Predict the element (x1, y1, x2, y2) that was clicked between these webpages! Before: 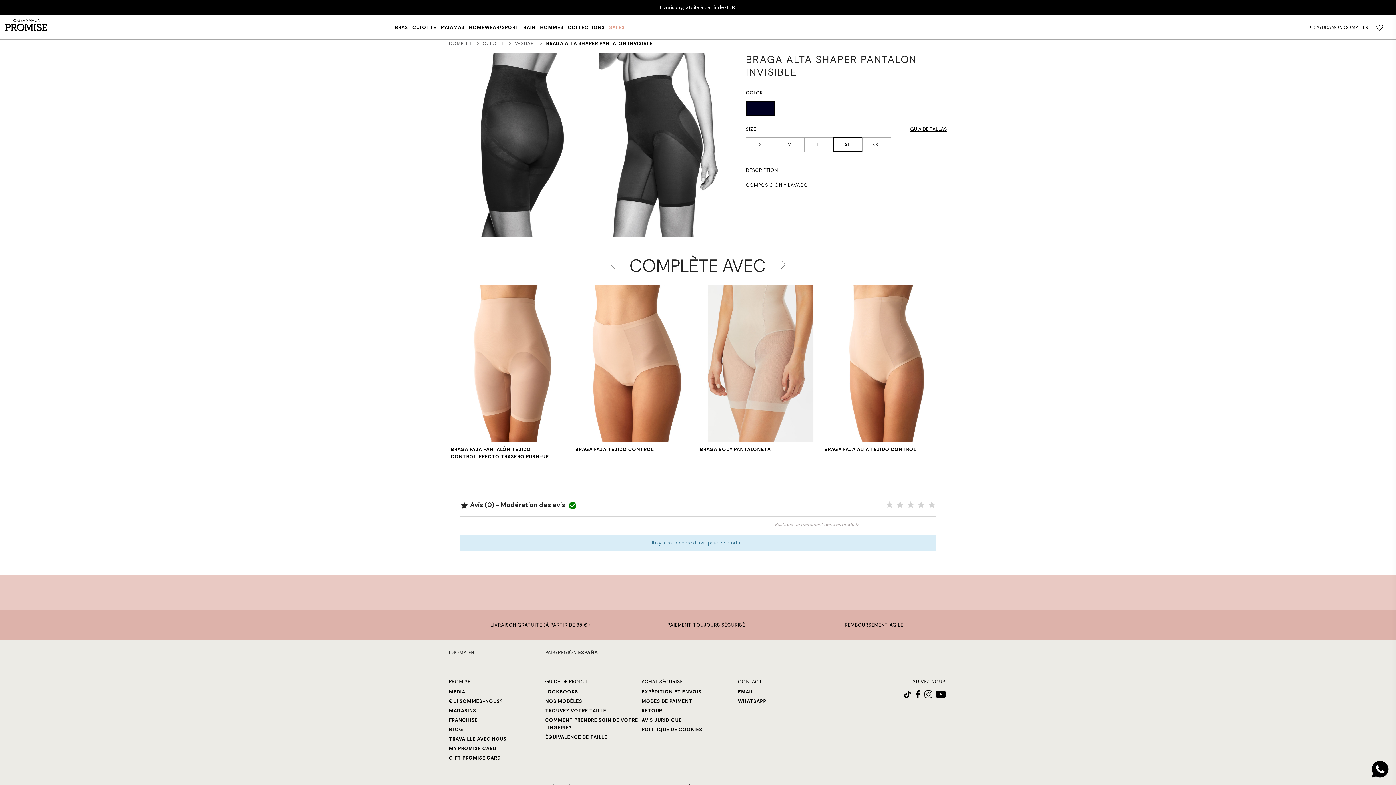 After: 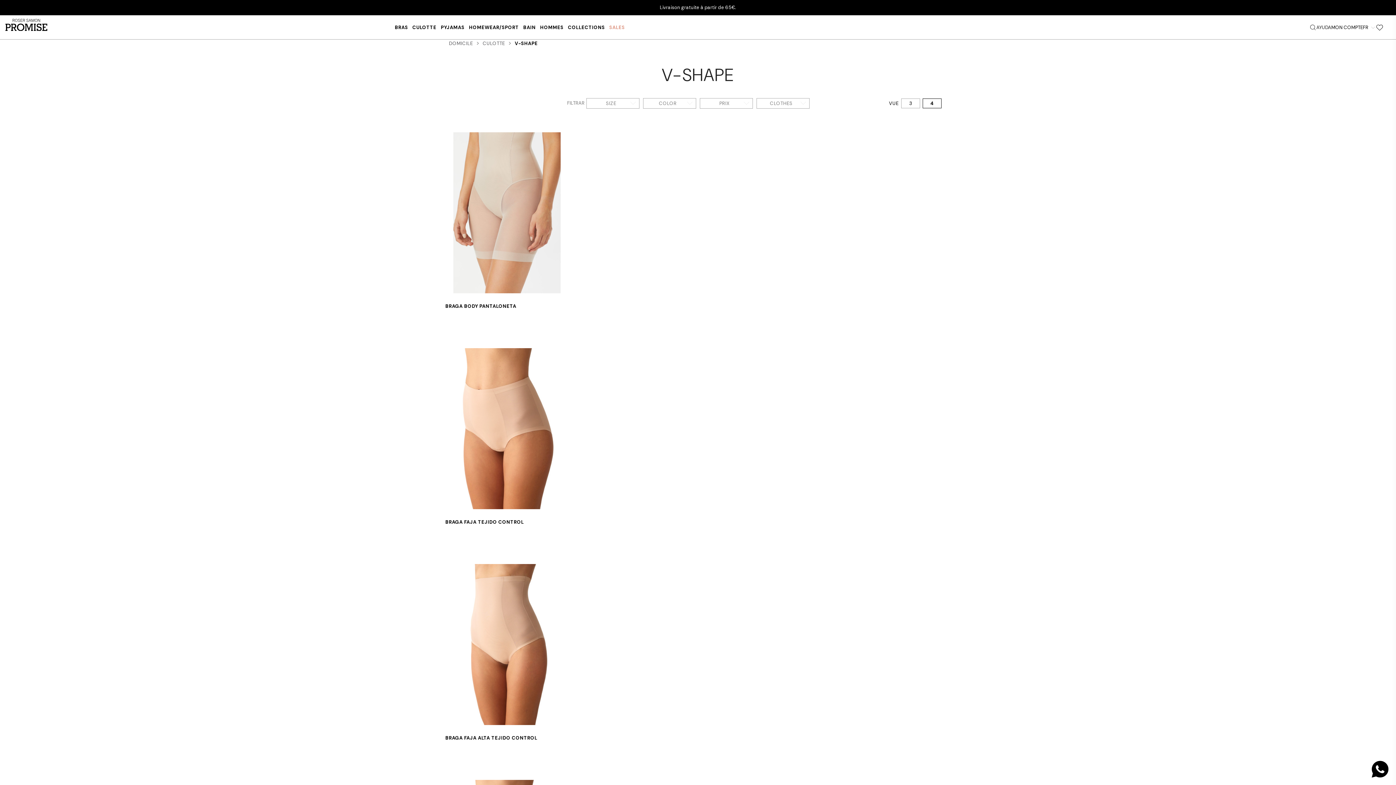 Action: bbox: (514, 40, 536, 46) label: V-SHAPE